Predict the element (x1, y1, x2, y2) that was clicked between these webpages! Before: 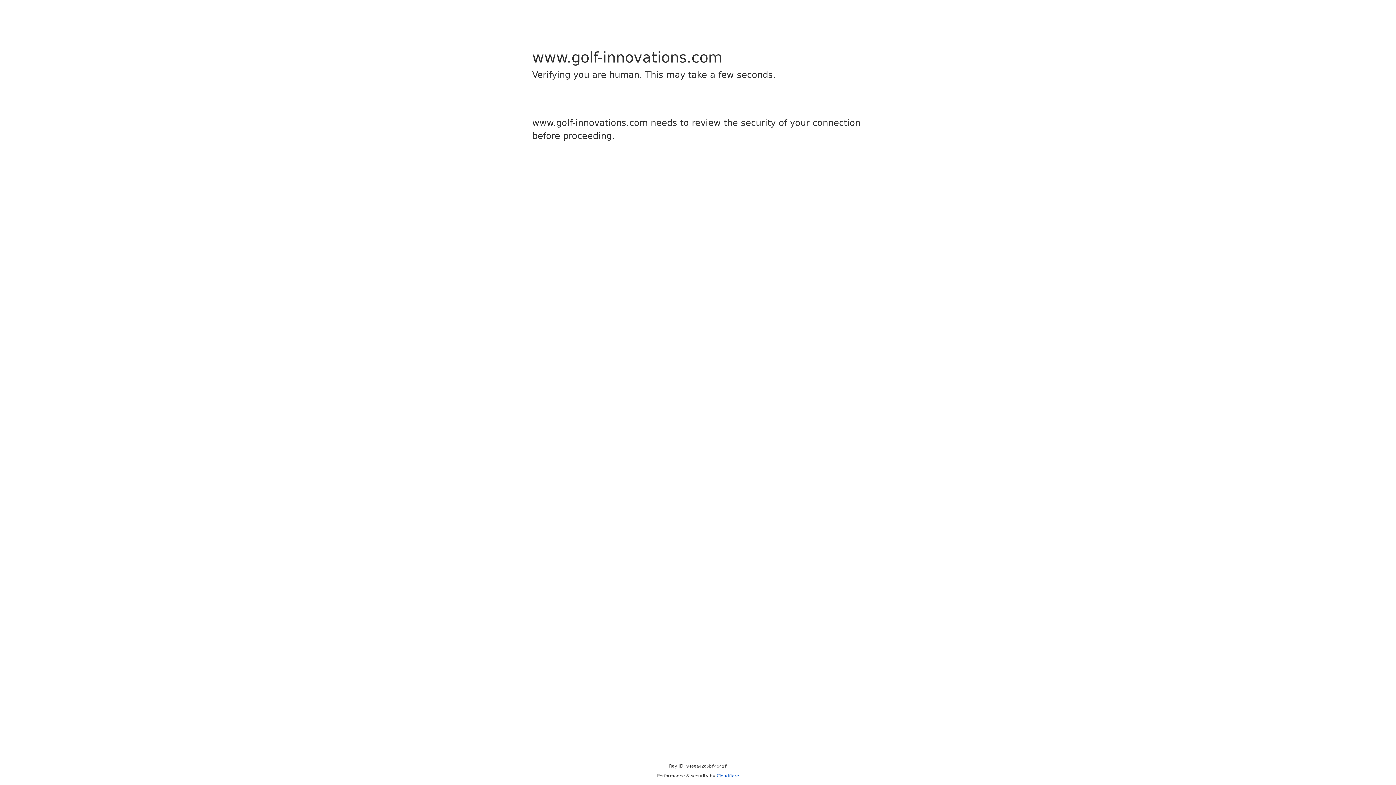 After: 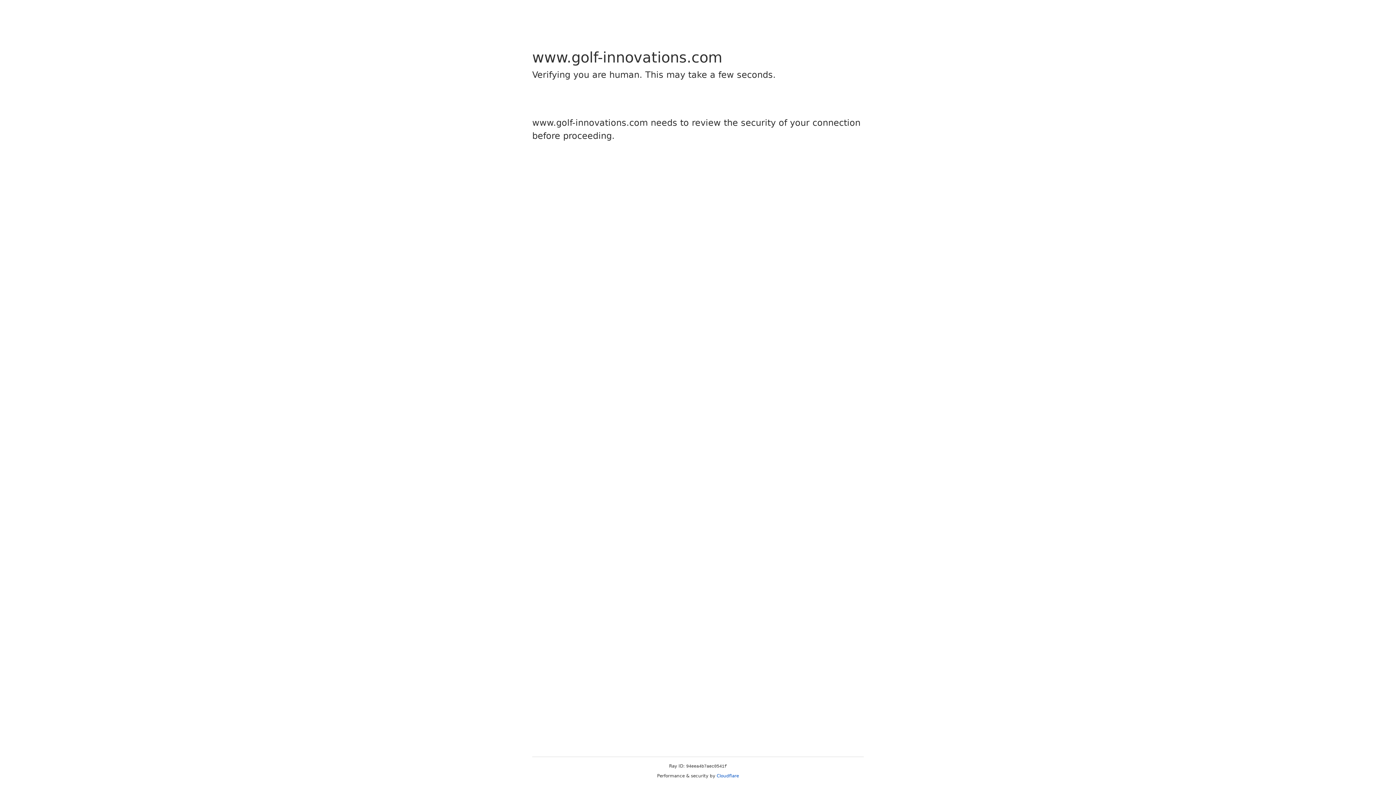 Action: label: Cloudflare bbox: (716, 773, 739, 778)